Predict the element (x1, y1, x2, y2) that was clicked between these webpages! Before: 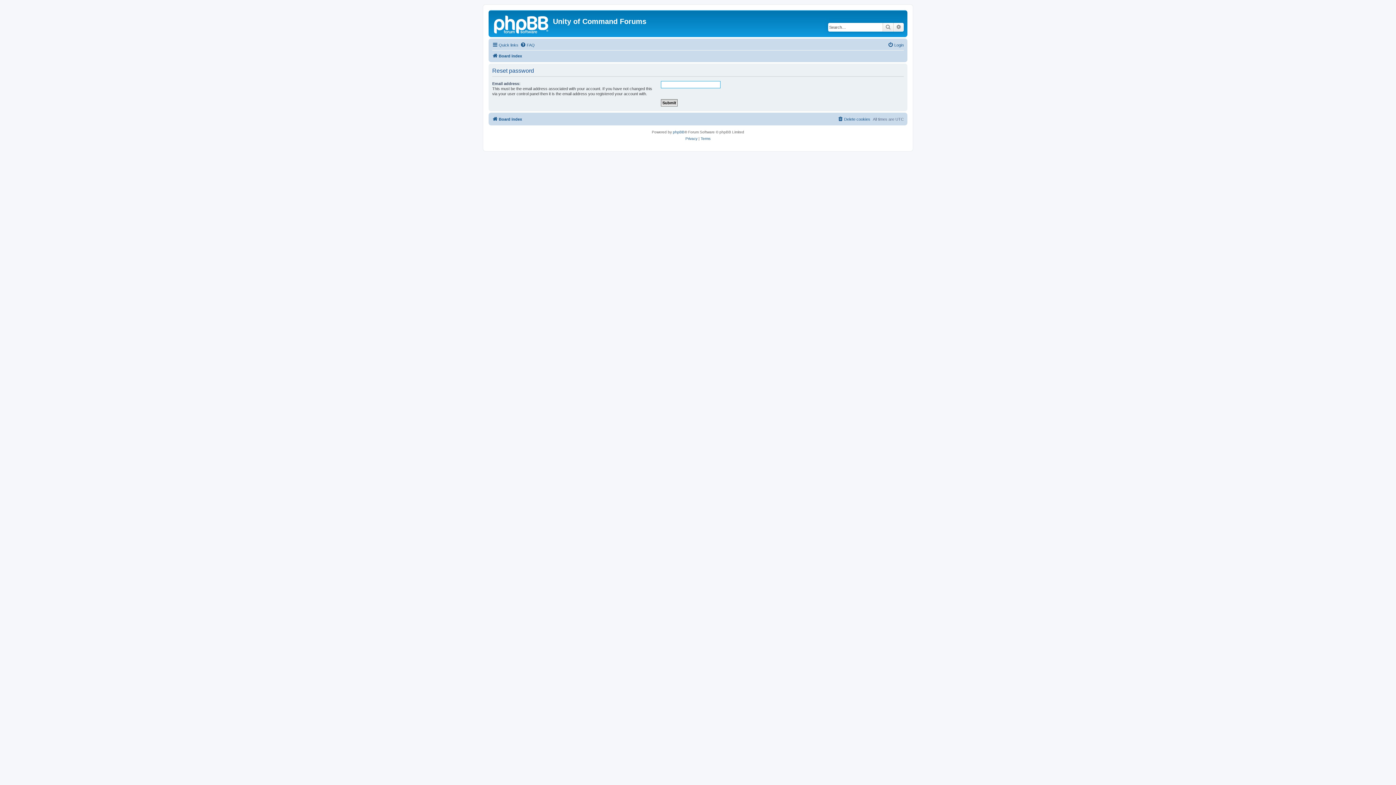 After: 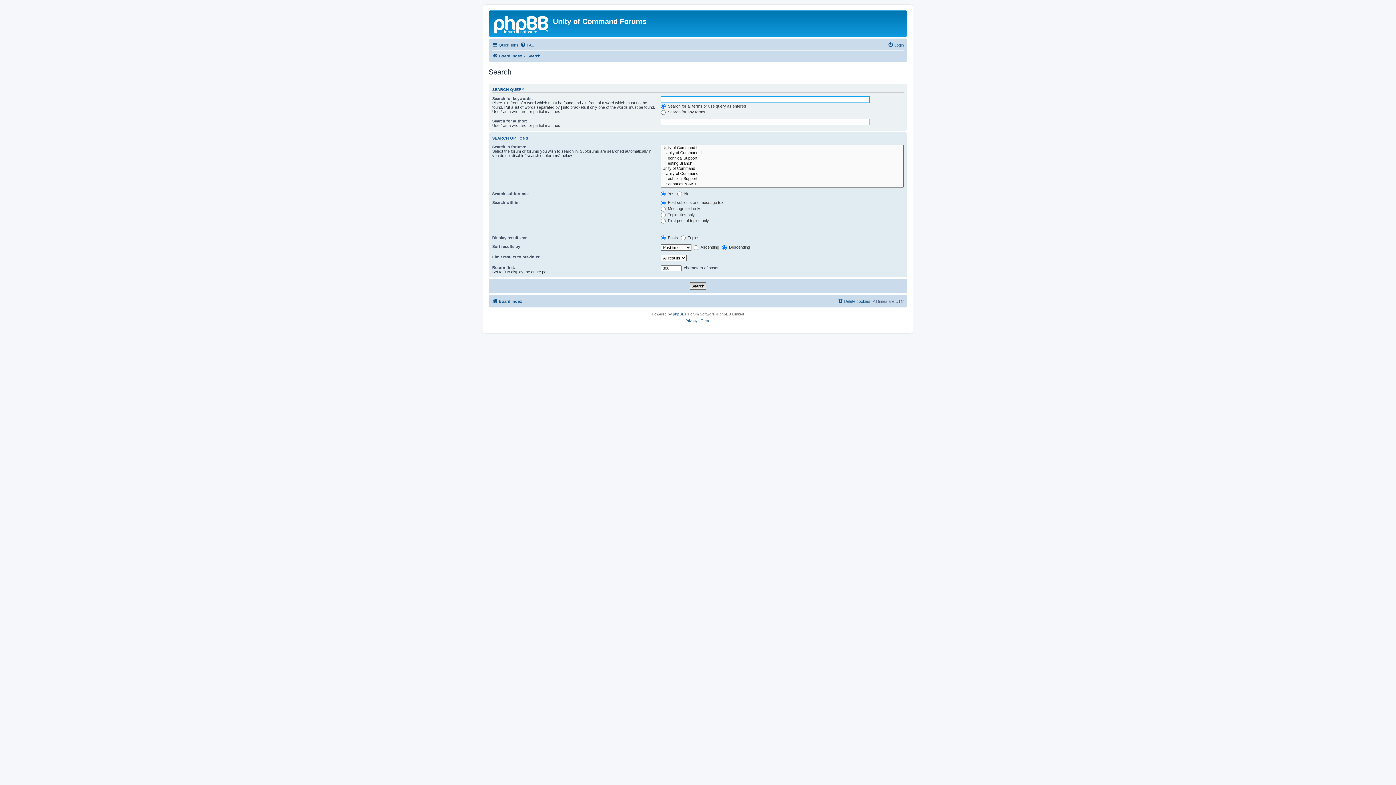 Action: bbox: (882, 22, 893, 31) label: Search